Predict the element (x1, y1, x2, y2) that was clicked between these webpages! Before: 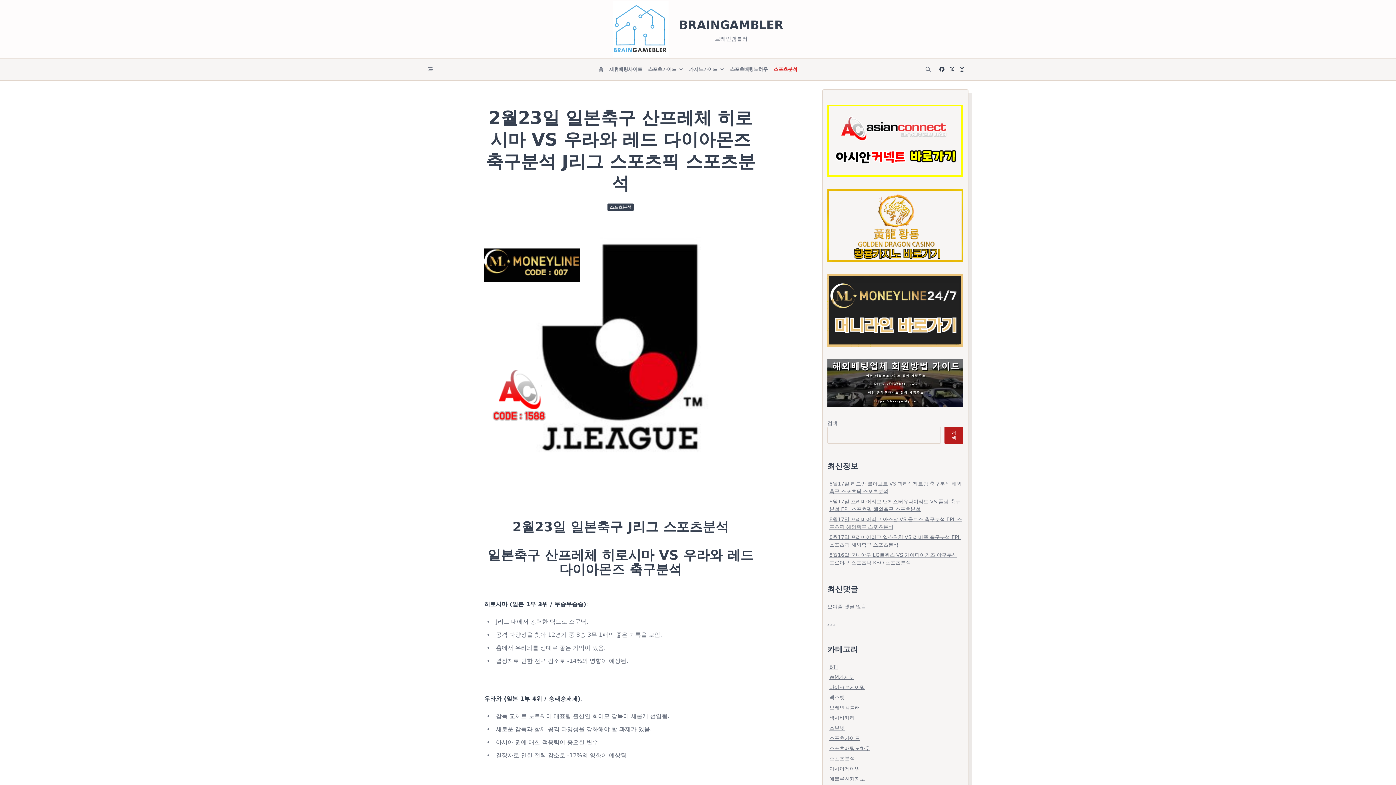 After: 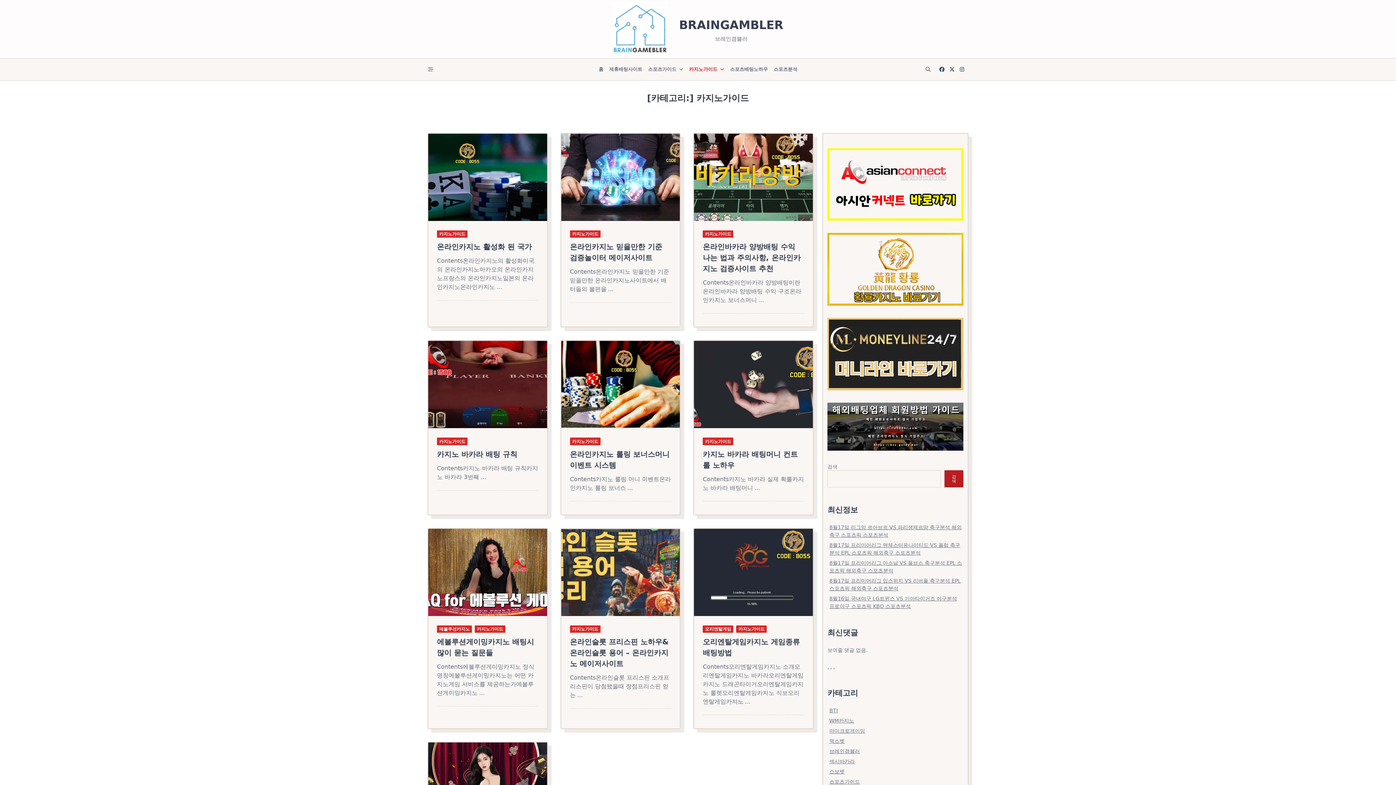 Action: bbox: (686, 64, 727, 74) label: 카지노가이드